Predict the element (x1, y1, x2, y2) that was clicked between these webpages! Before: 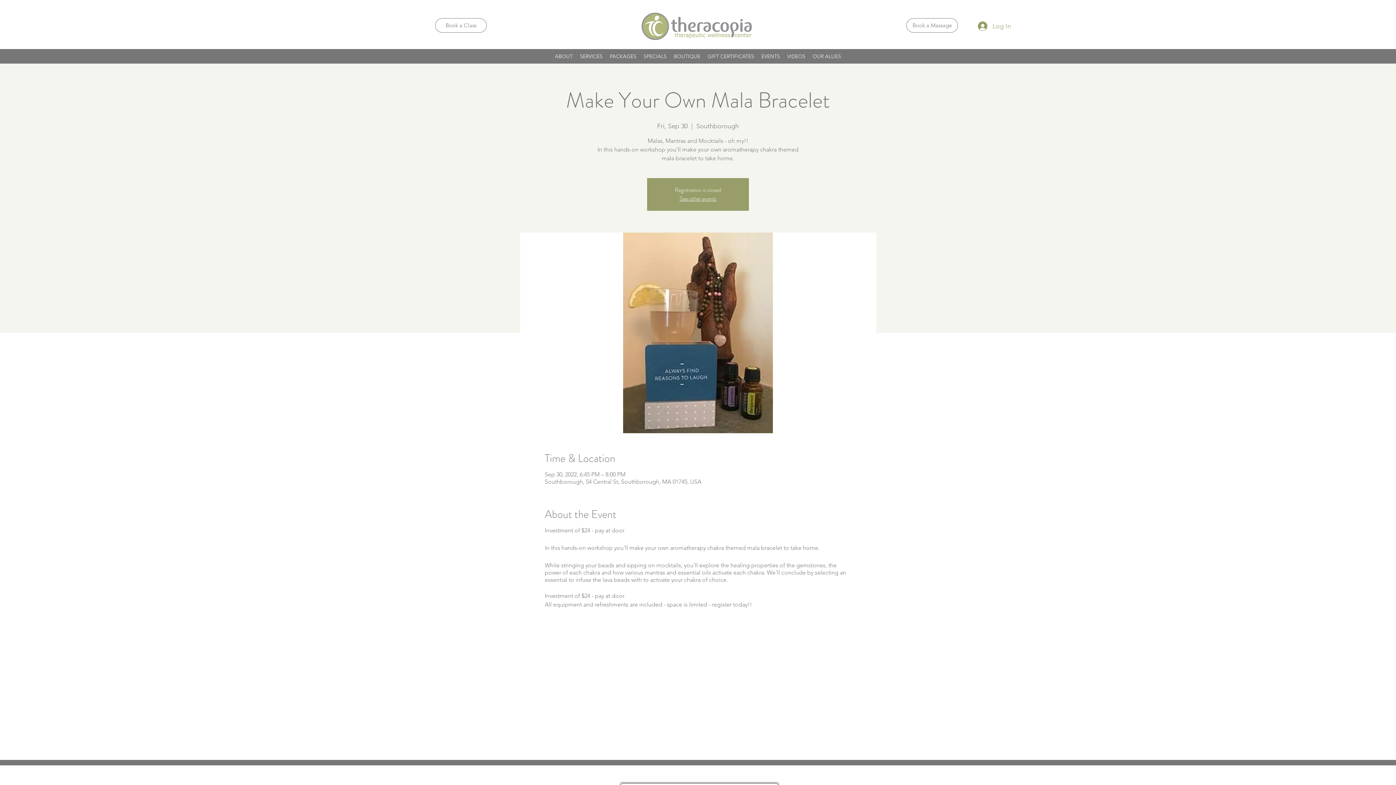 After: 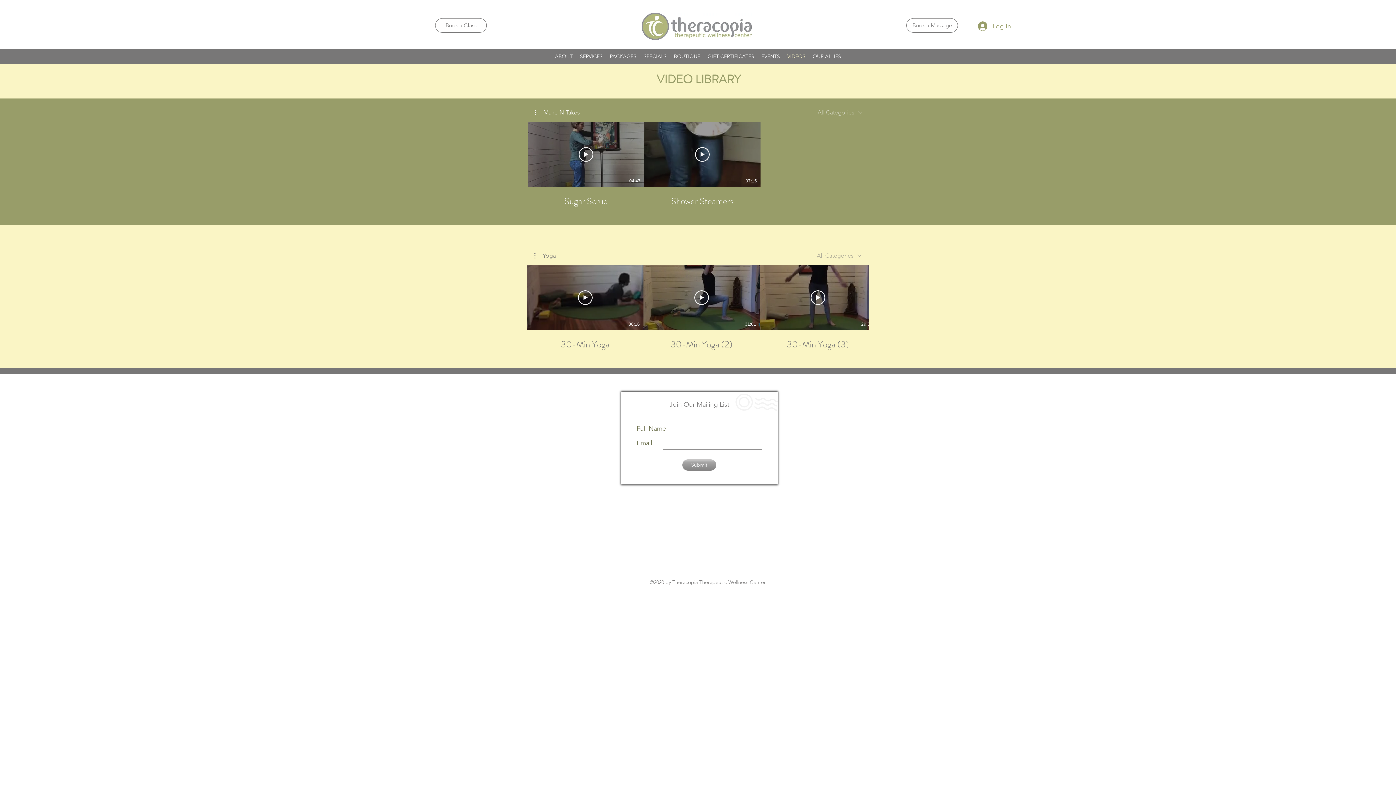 Action: label: VIDEOS bbox: (783, 50, 809, 61)